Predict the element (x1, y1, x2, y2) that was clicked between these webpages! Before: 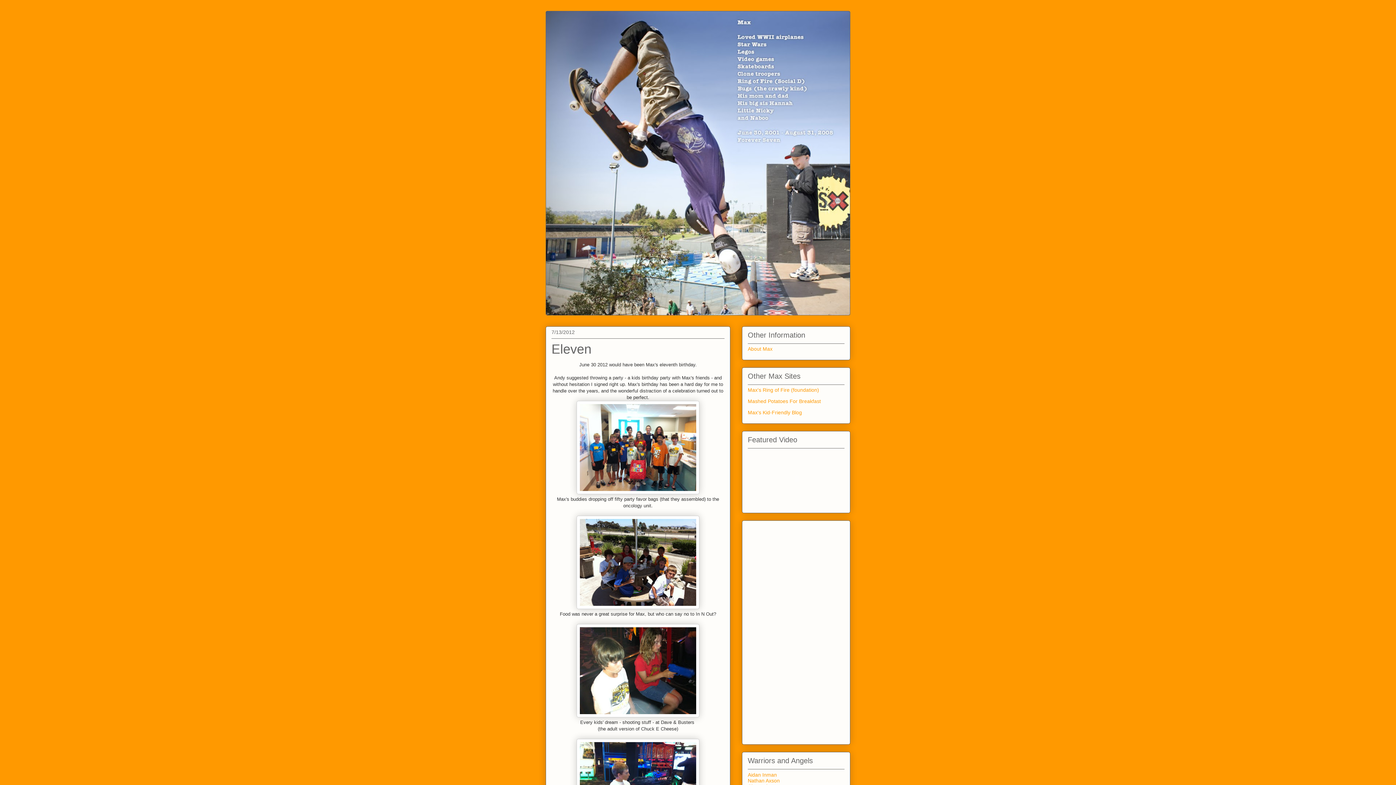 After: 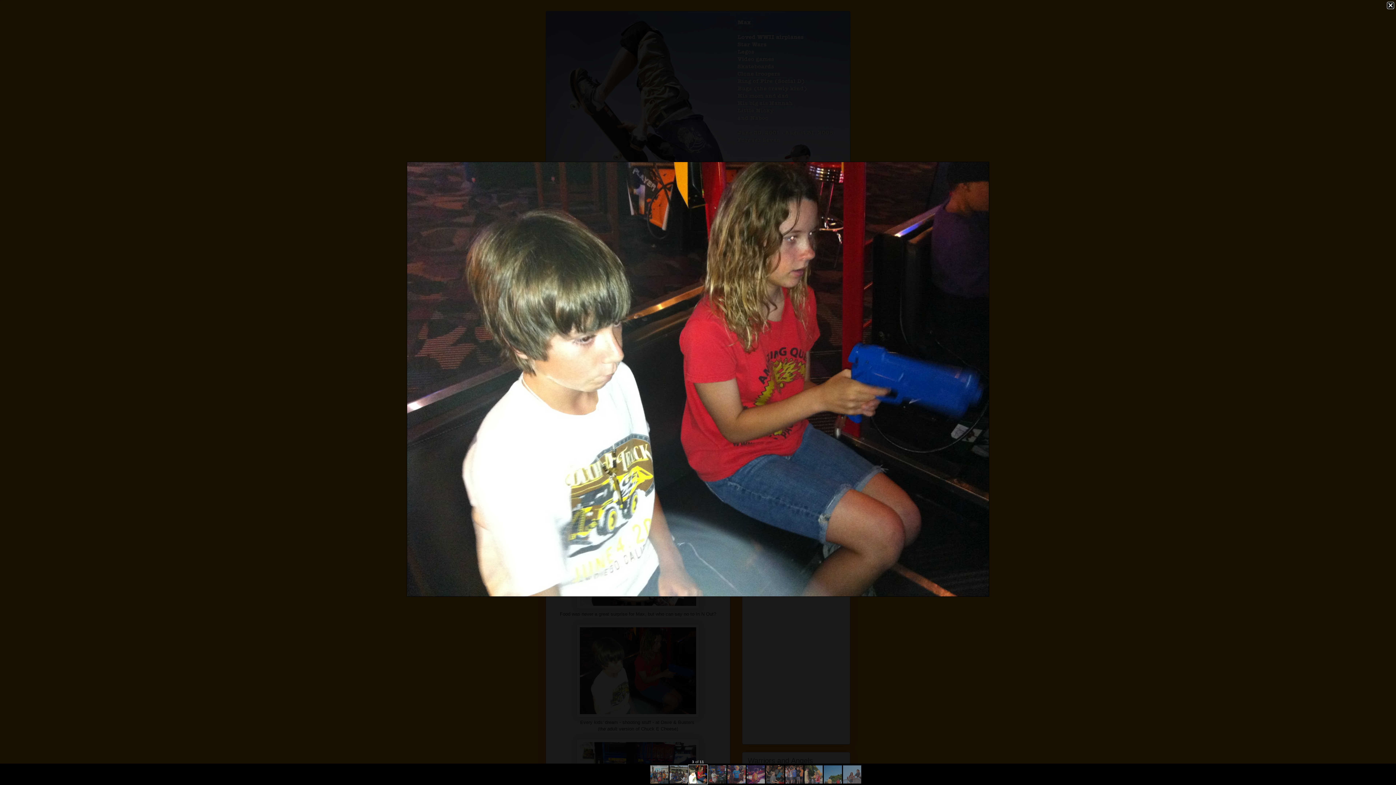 Action: bbox: (576, 713, 699, 718)